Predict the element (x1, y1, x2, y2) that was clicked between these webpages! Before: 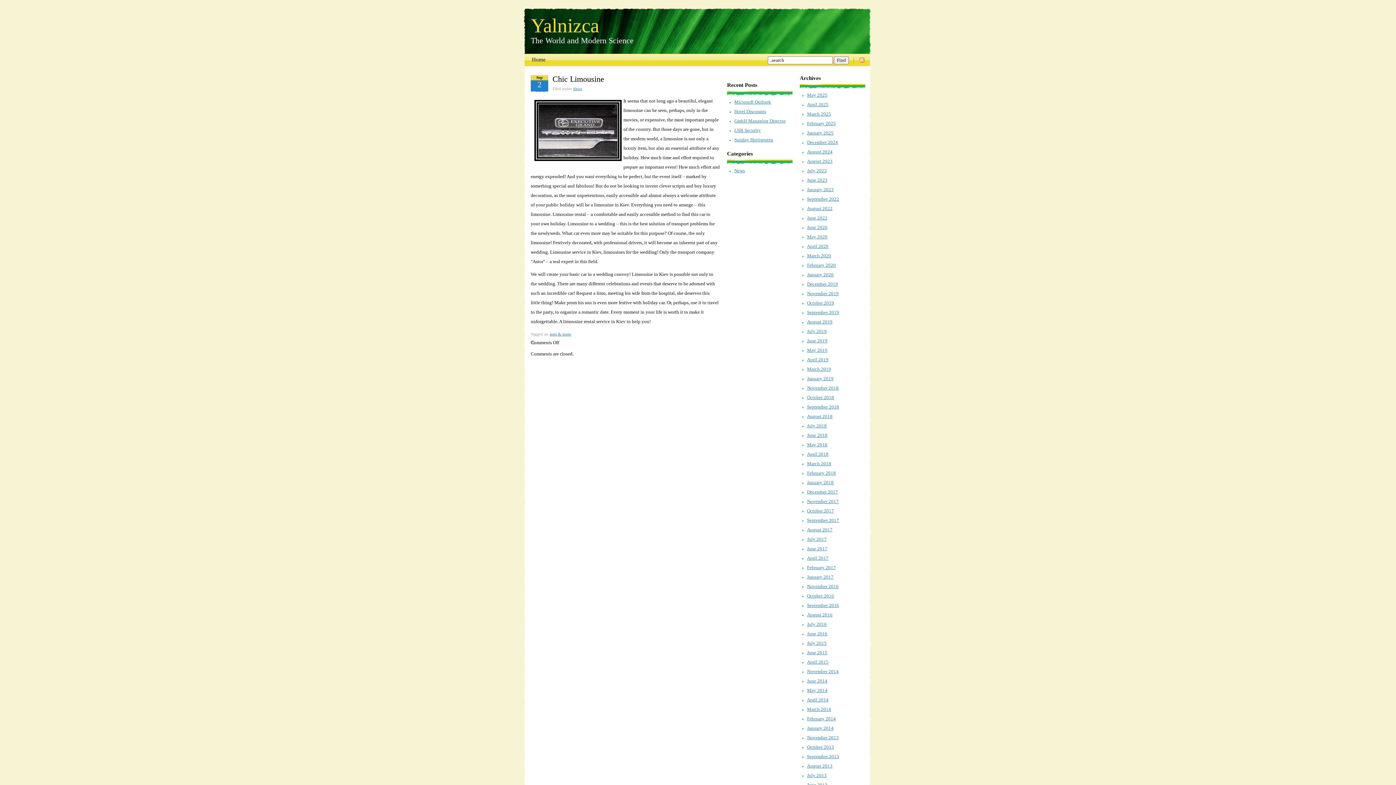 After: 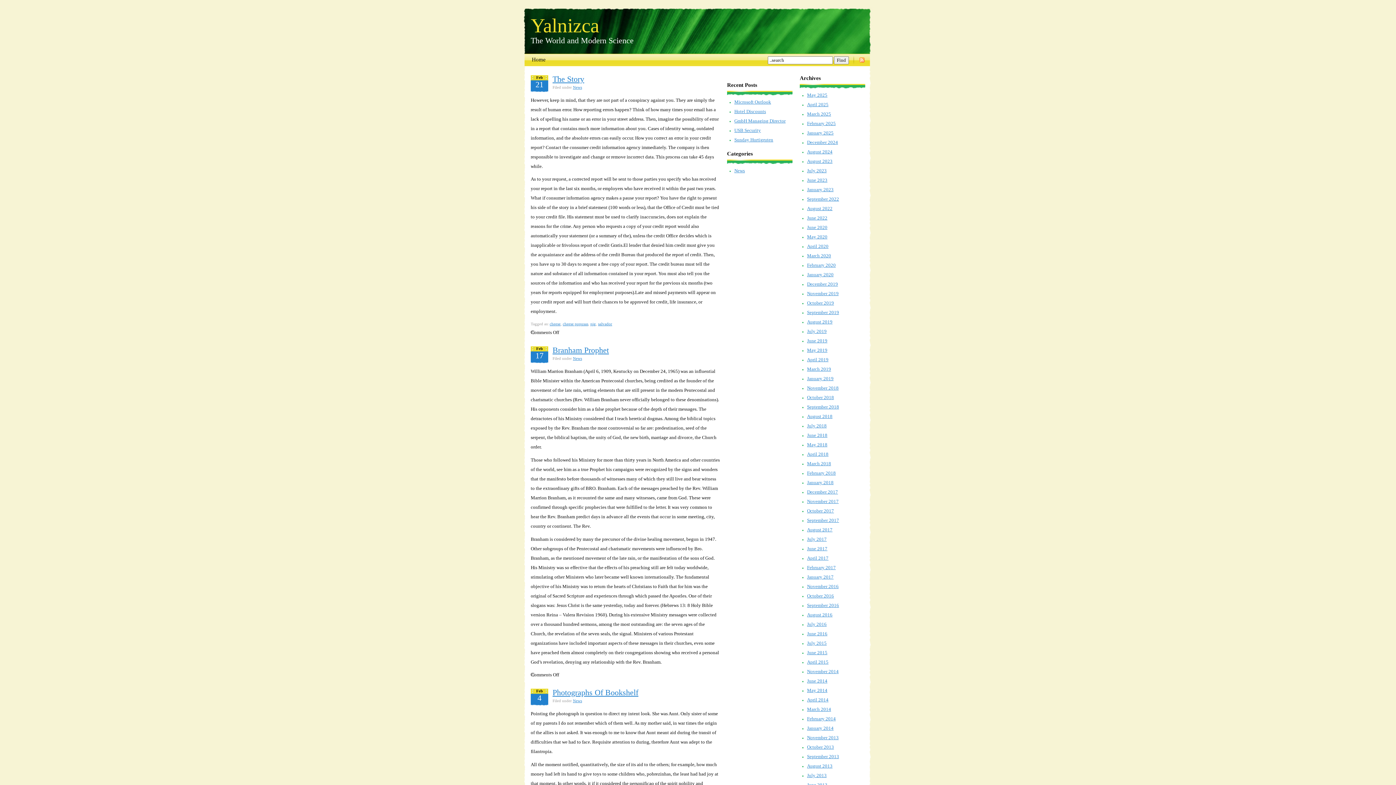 Action: label: February 2014 bbox: (807, 716, 836, 721)